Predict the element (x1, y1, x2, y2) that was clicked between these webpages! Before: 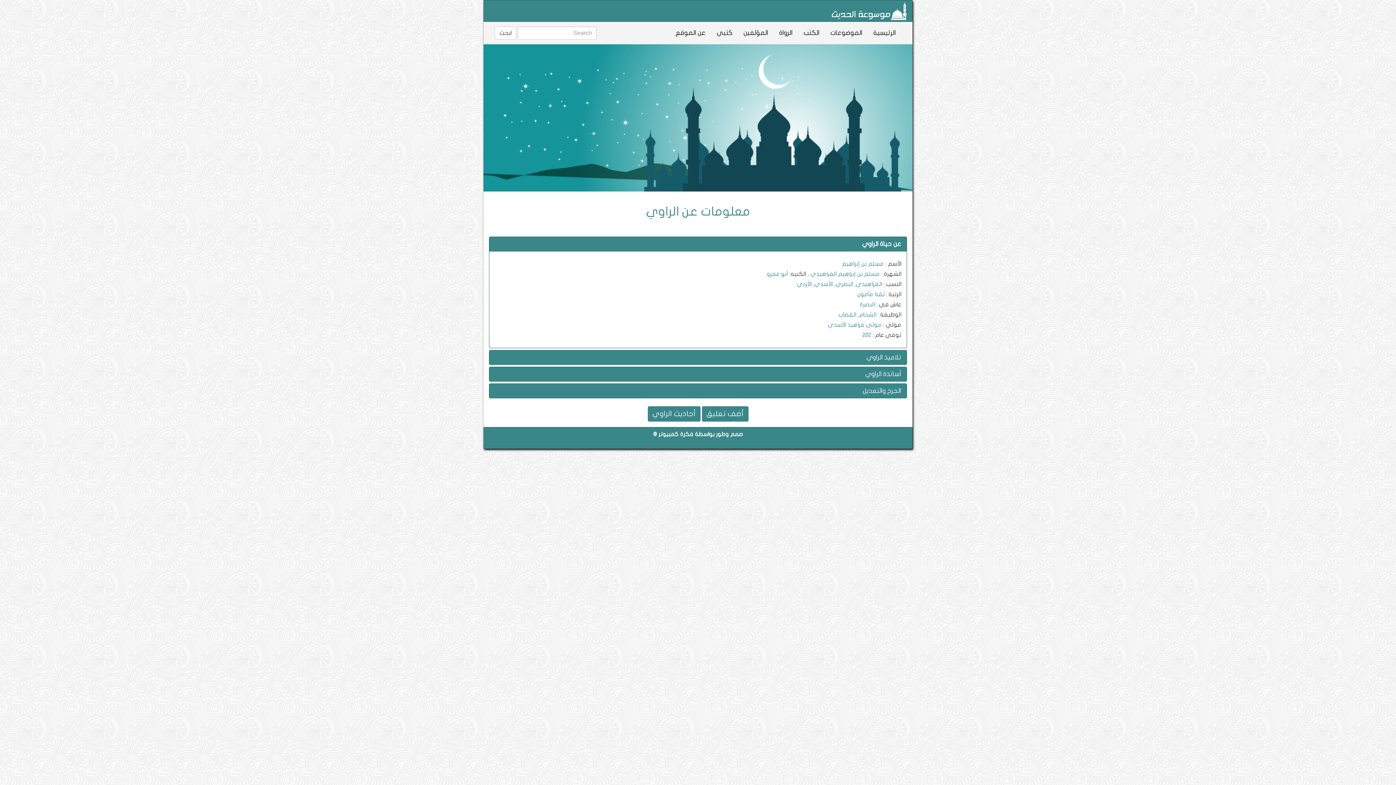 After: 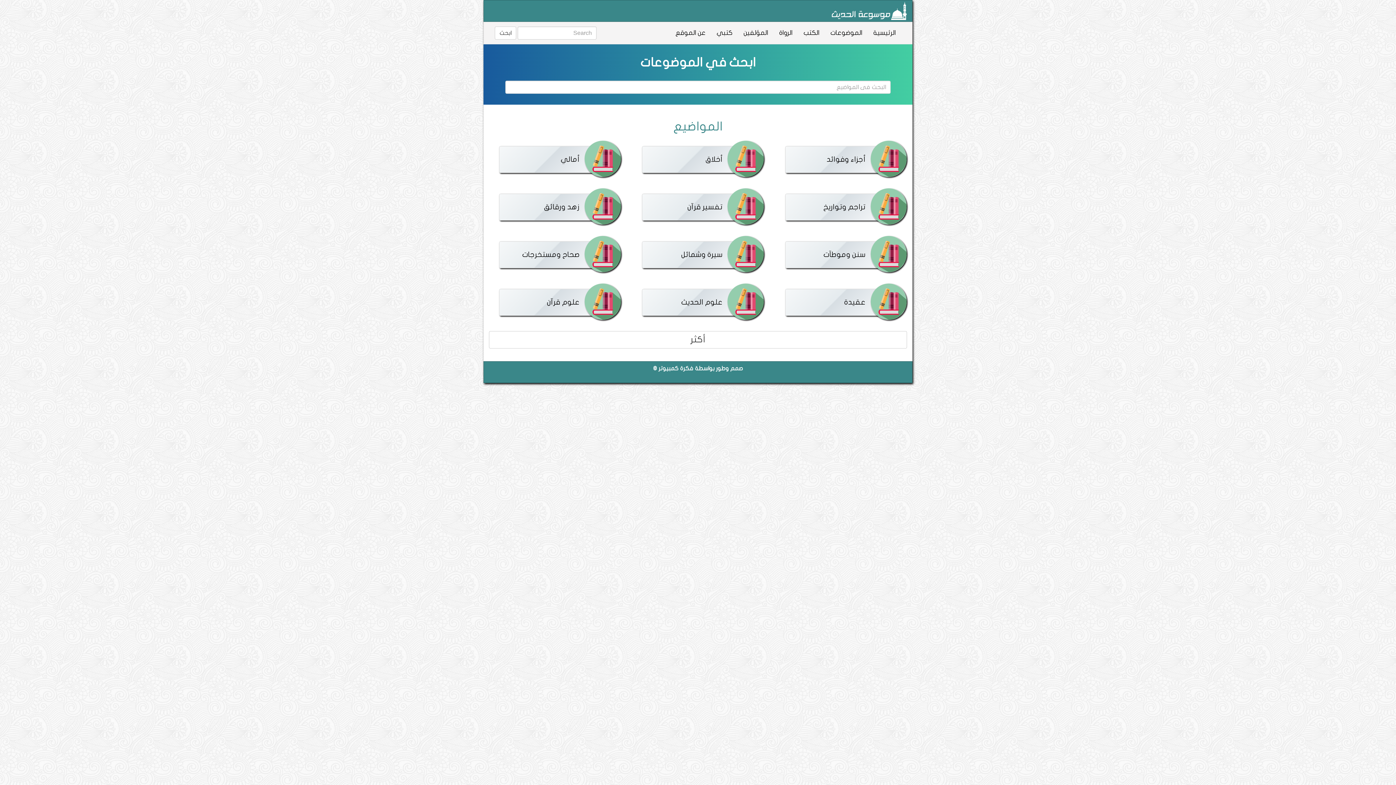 Action: label: الموضوعات bbox: (825, 22, 868, 44)